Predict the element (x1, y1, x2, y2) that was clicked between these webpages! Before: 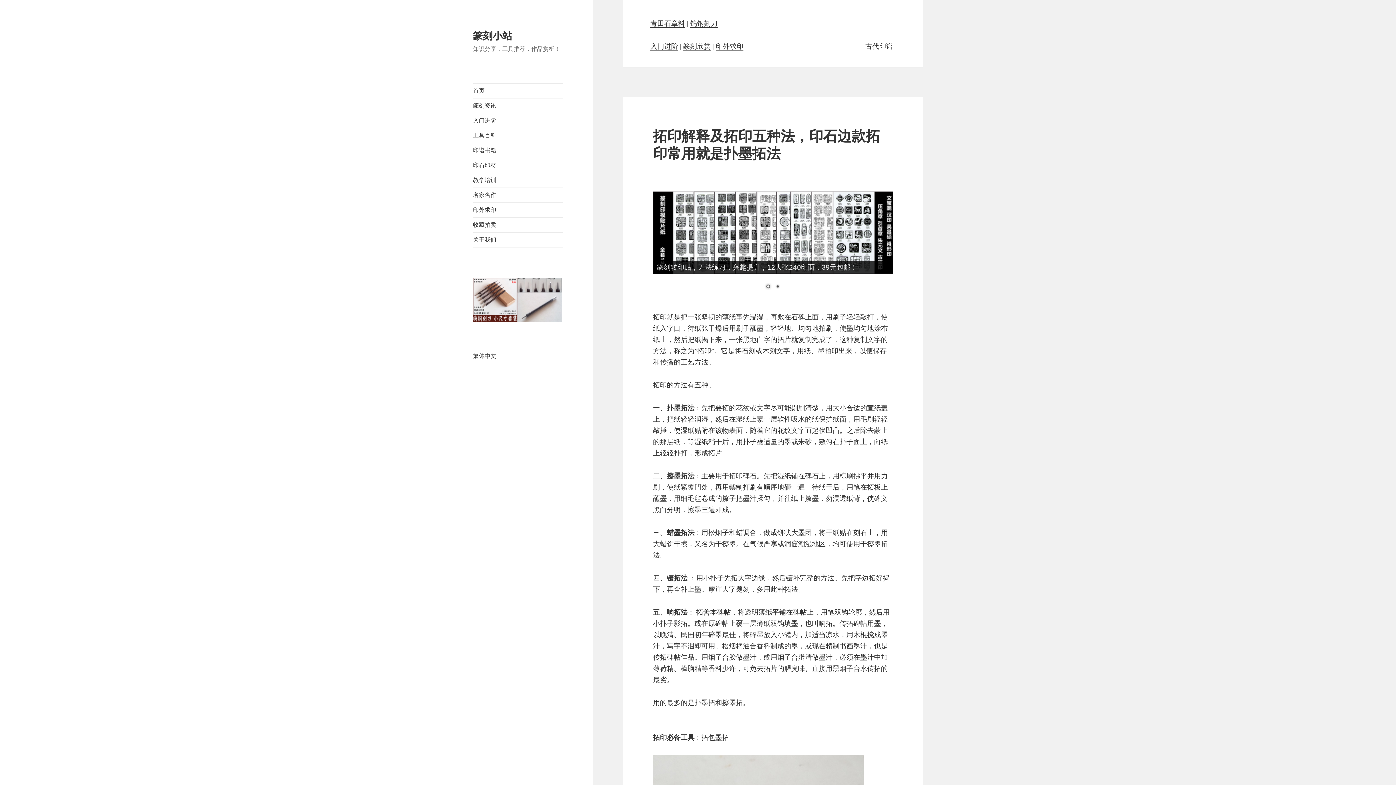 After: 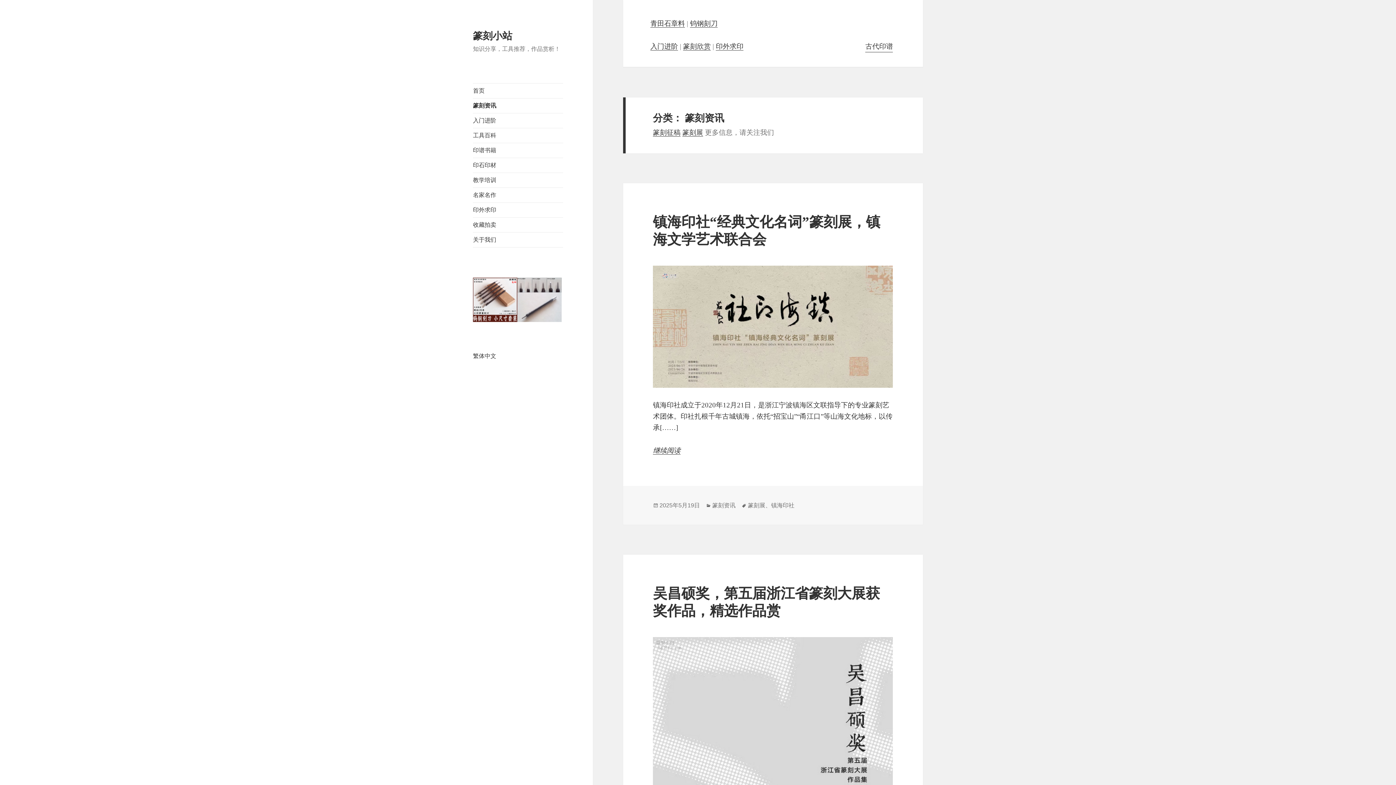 Action: label: 篆刻资讯 bbox: (473, 98, 563, 113)